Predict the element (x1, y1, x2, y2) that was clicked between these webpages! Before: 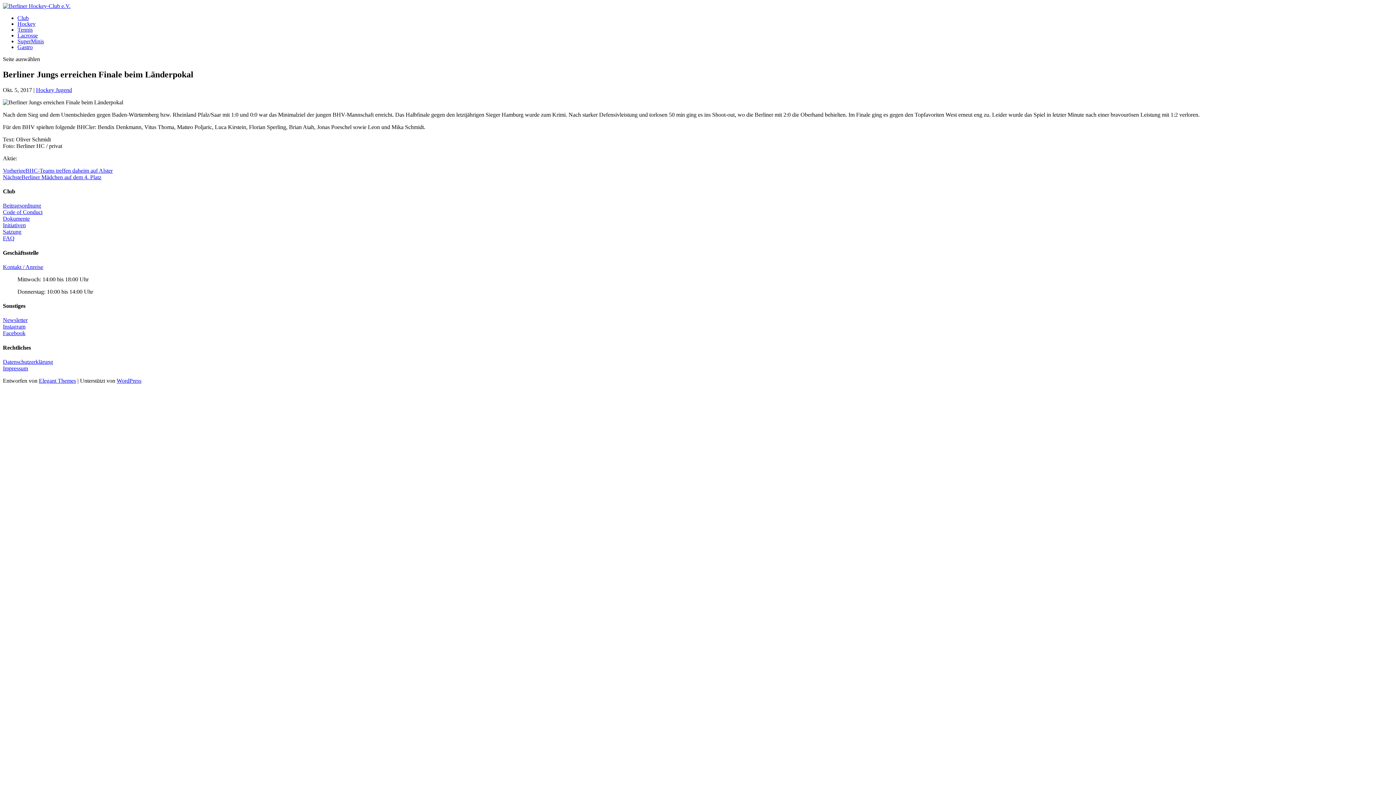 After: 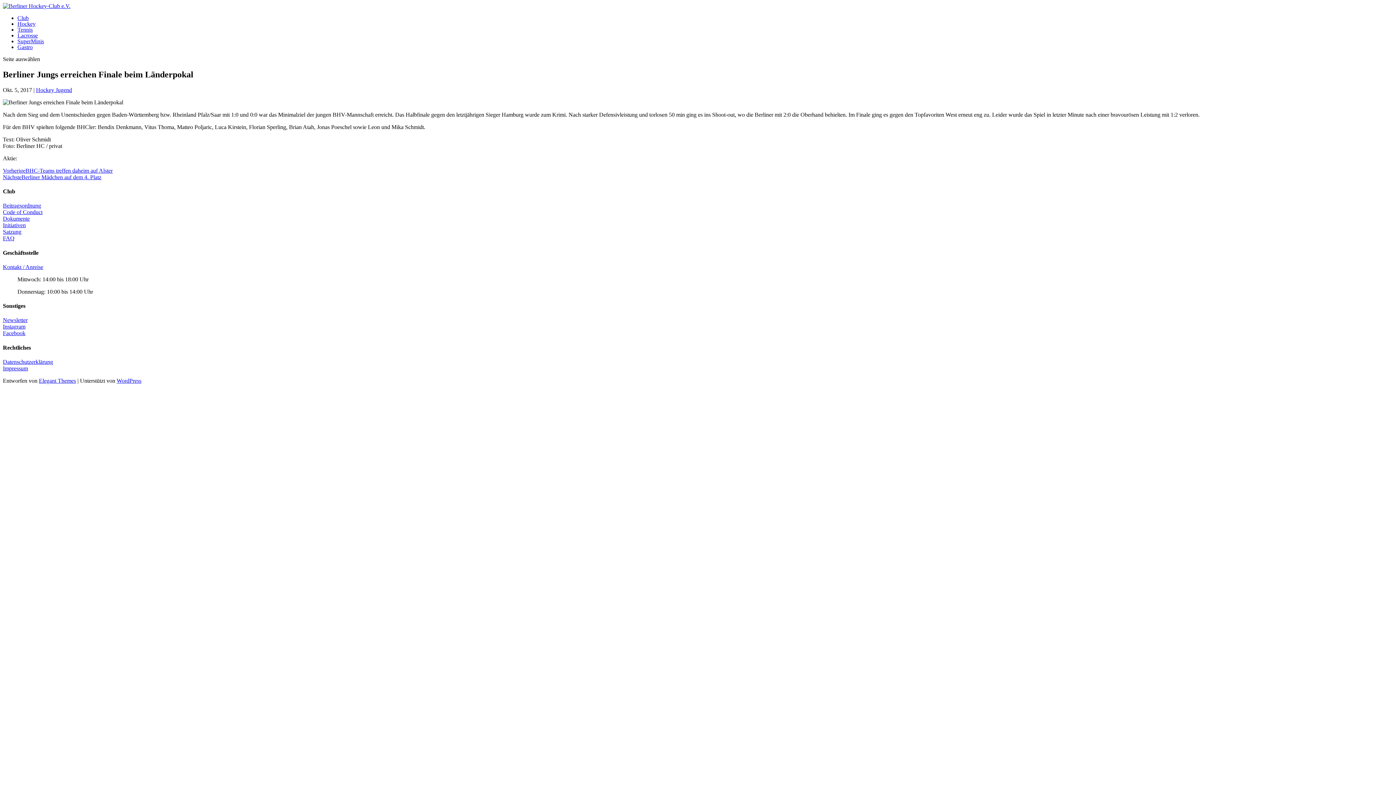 Action: bbox: (2, 323, 25, 329) label: Instagram